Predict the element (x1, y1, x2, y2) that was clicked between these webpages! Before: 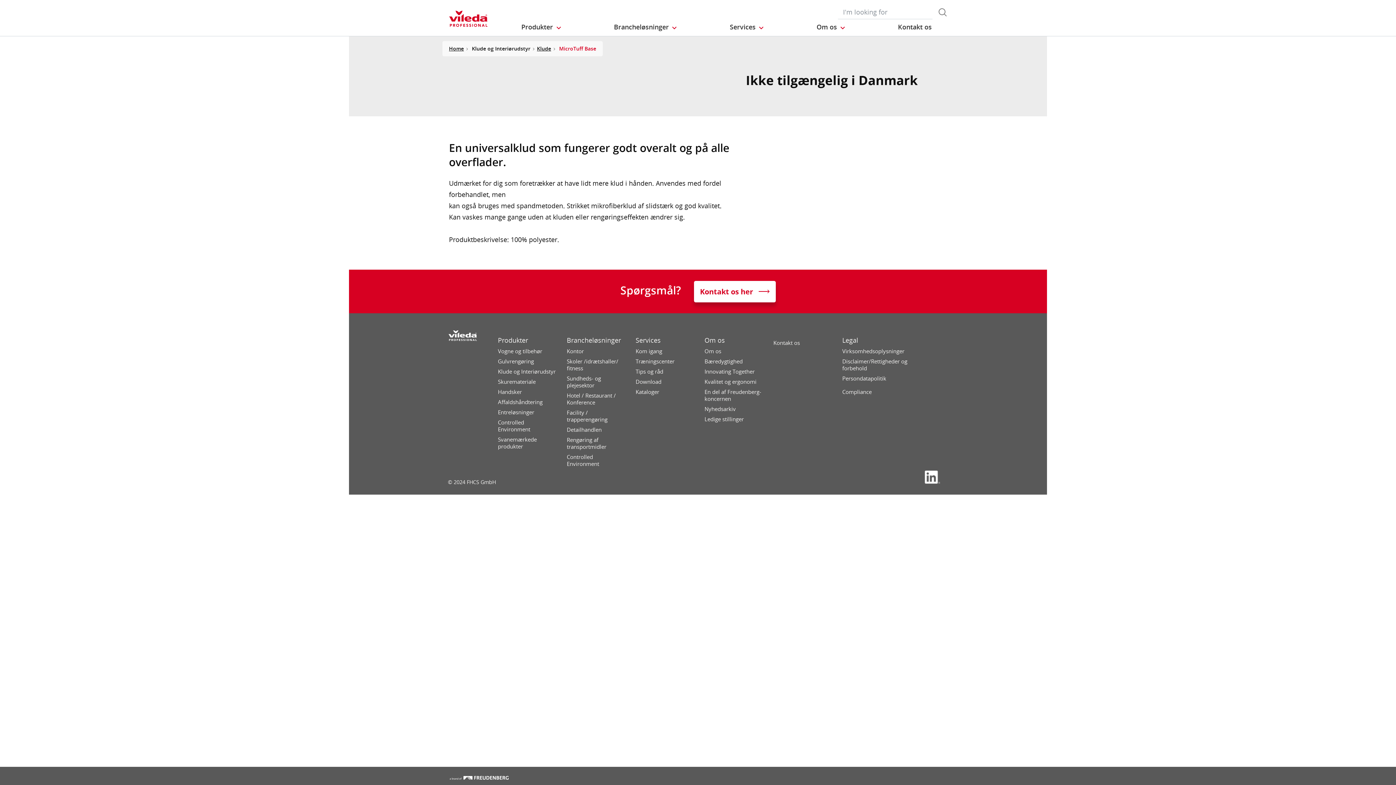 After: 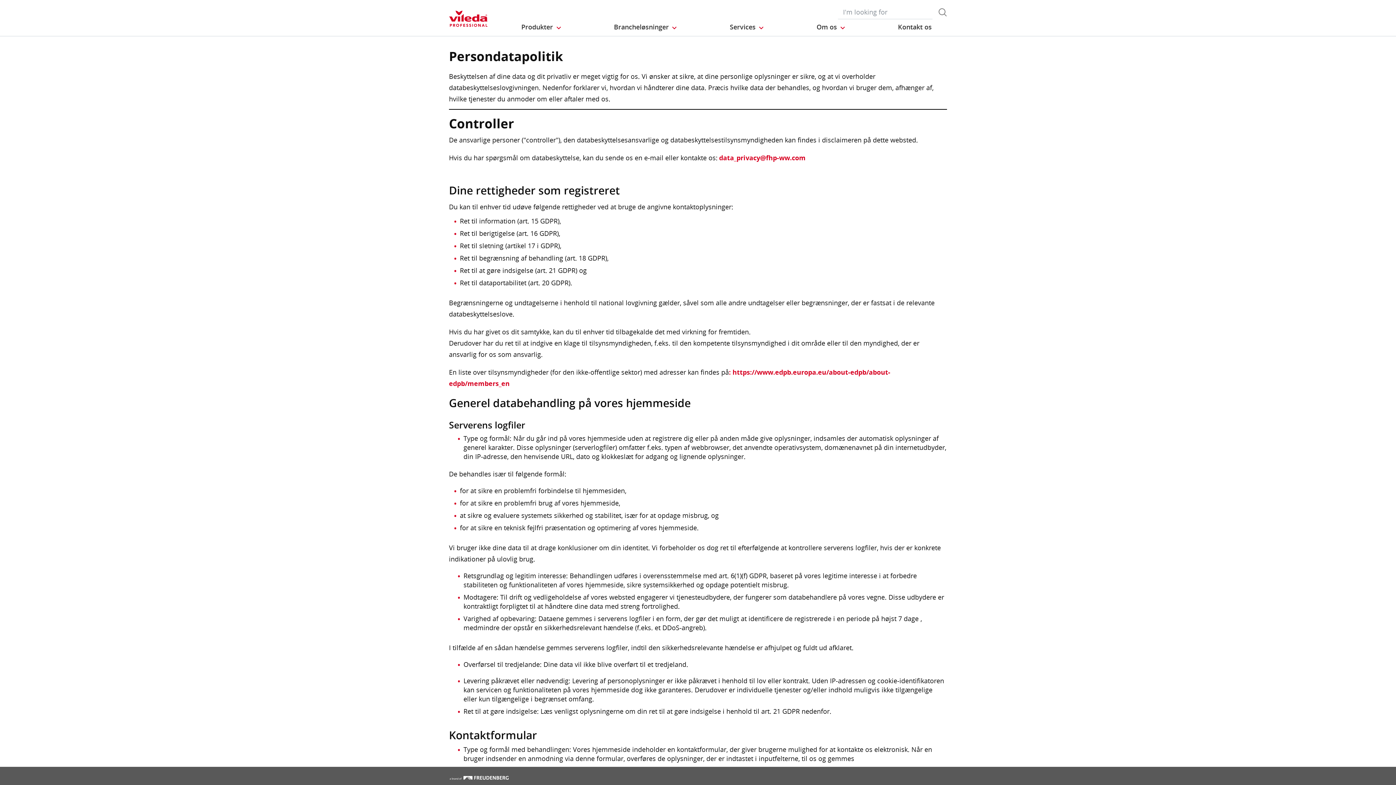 Action: label: Persondatapolitik bbox: (842, 375, 911, 385)